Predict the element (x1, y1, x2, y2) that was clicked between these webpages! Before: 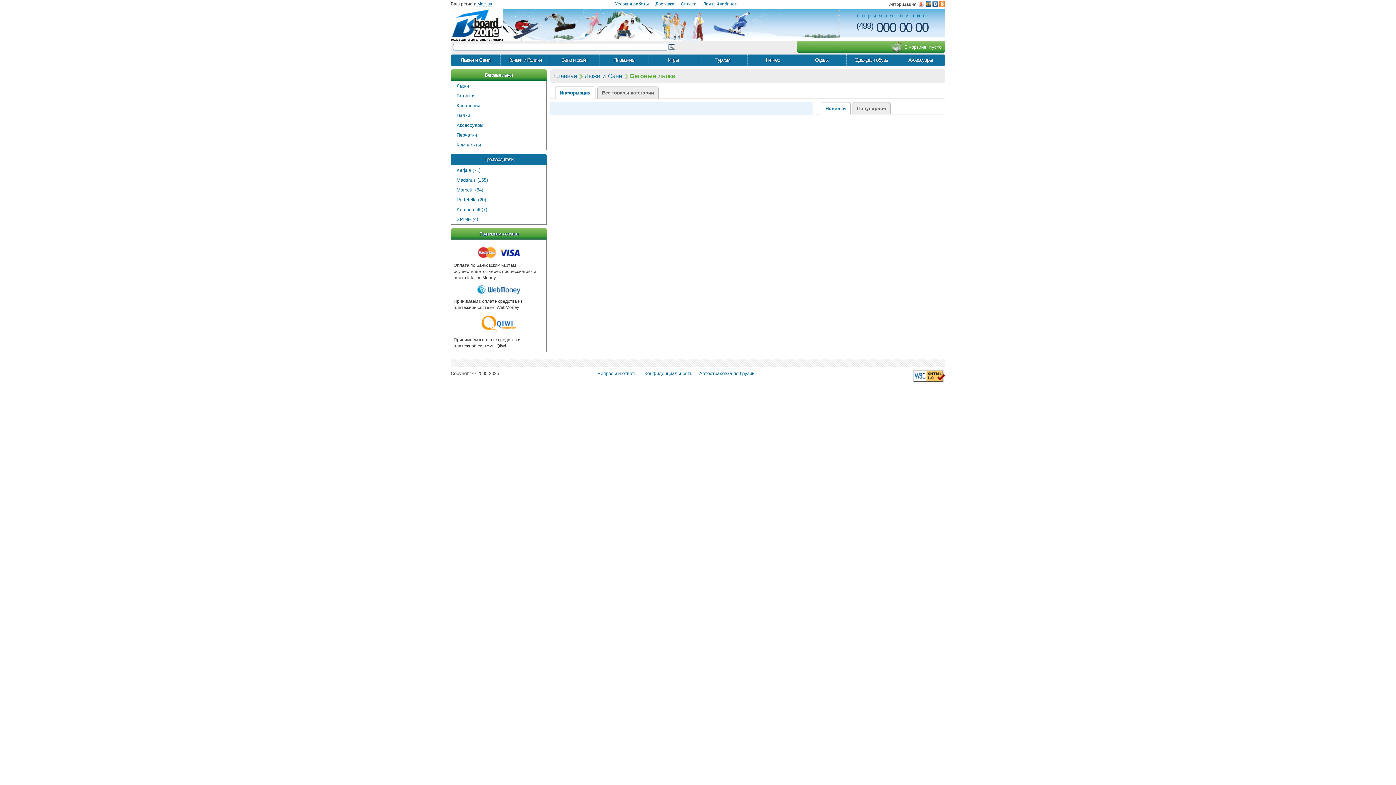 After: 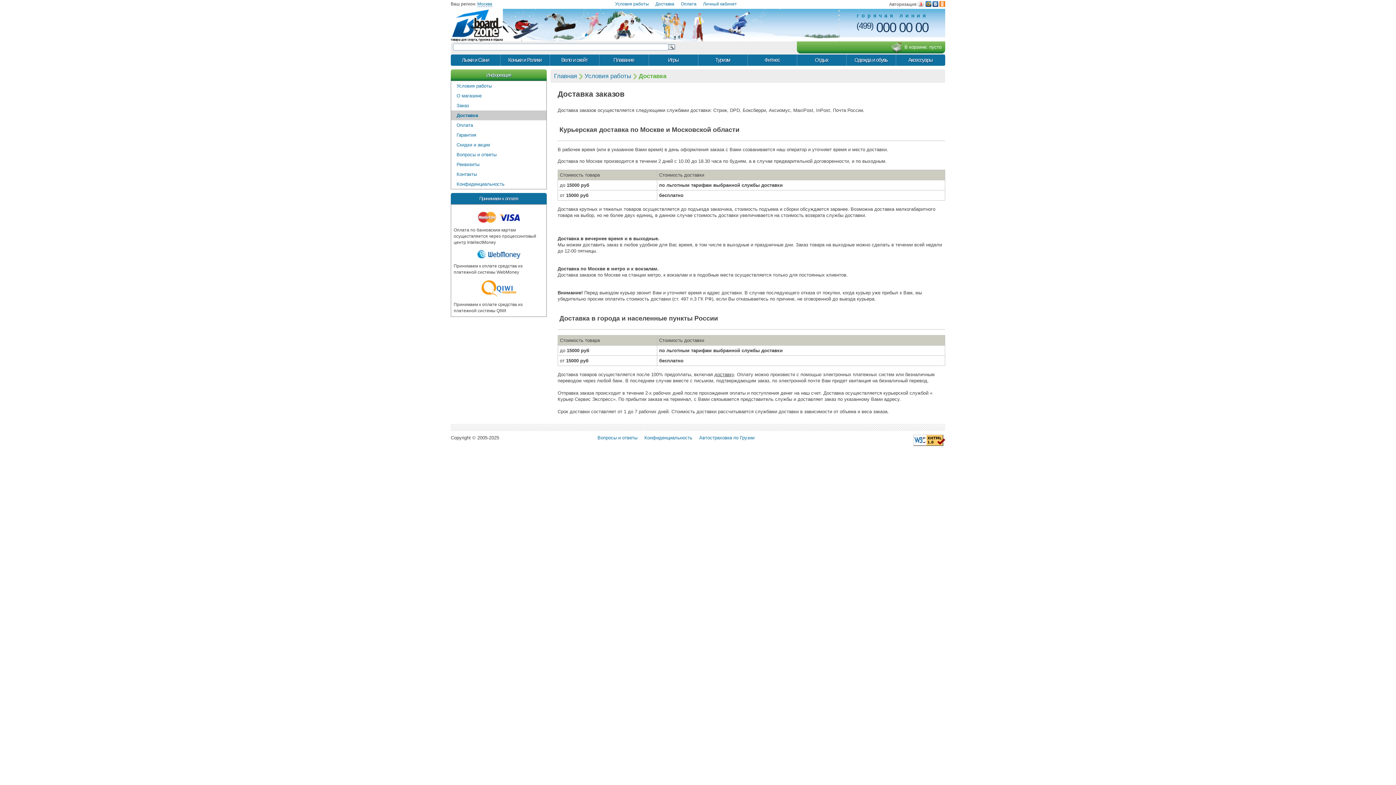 Action: label: Доставка bbox: (655, 1, 674, 6)